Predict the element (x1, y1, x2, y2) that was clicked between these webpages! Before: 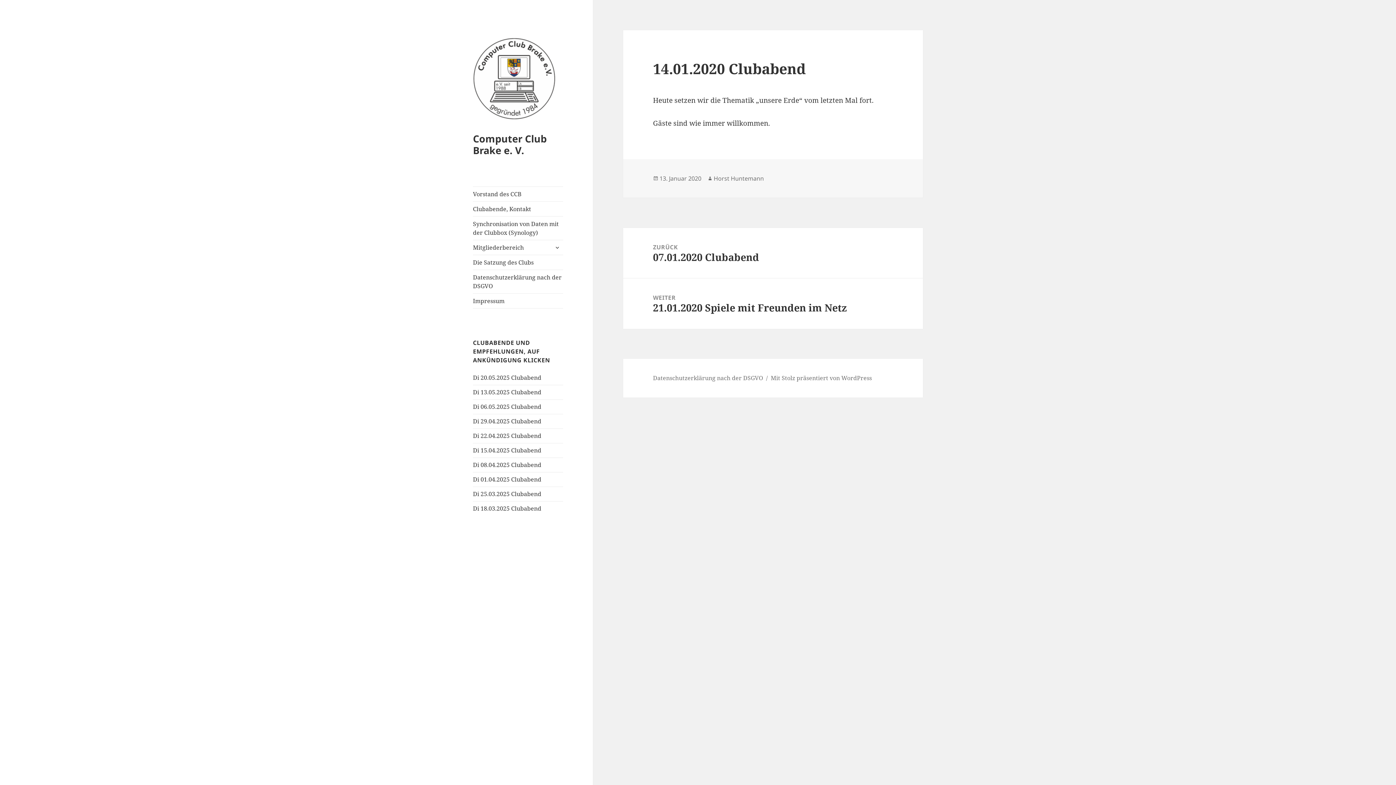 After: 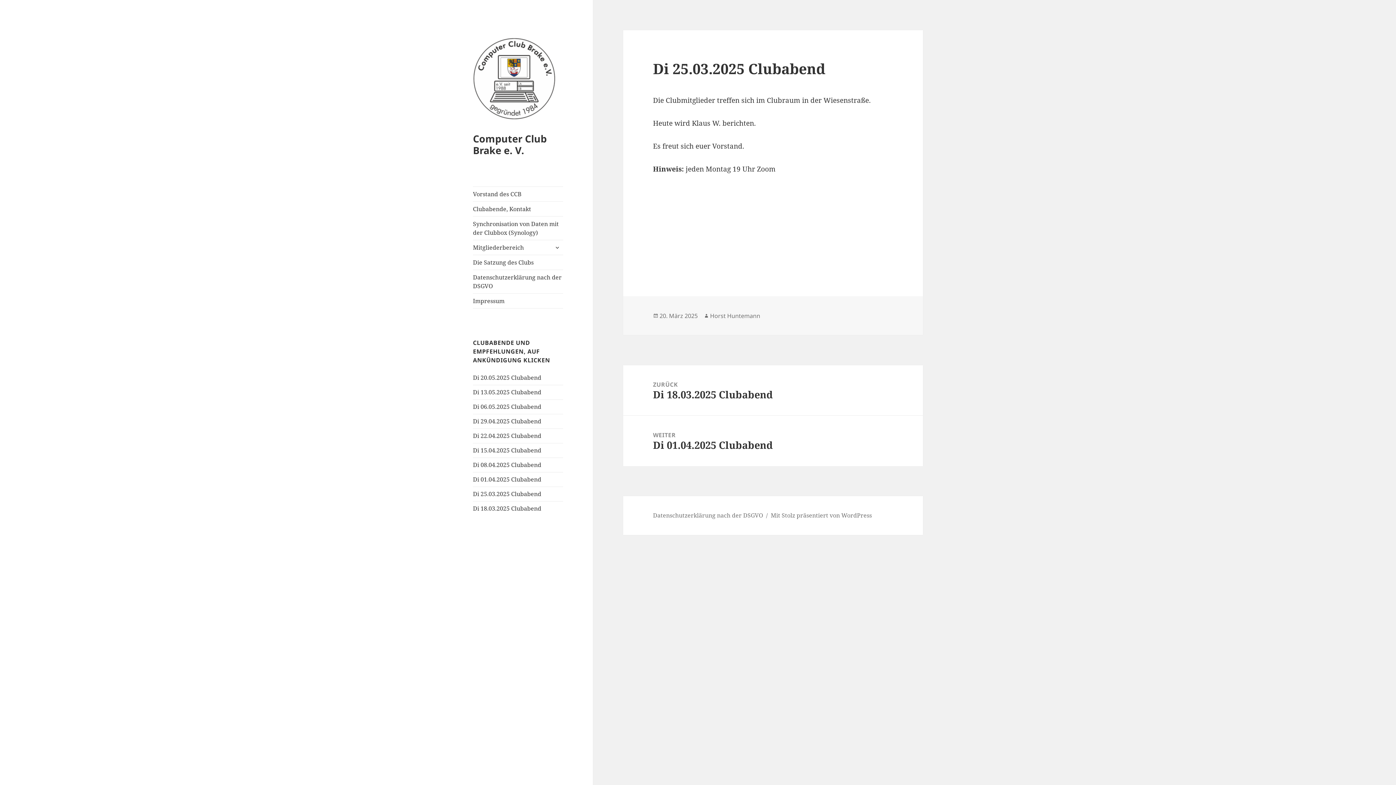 Action: label: Di 25.03.2025 Clubabend bbox: (473, 490, 541, 498)